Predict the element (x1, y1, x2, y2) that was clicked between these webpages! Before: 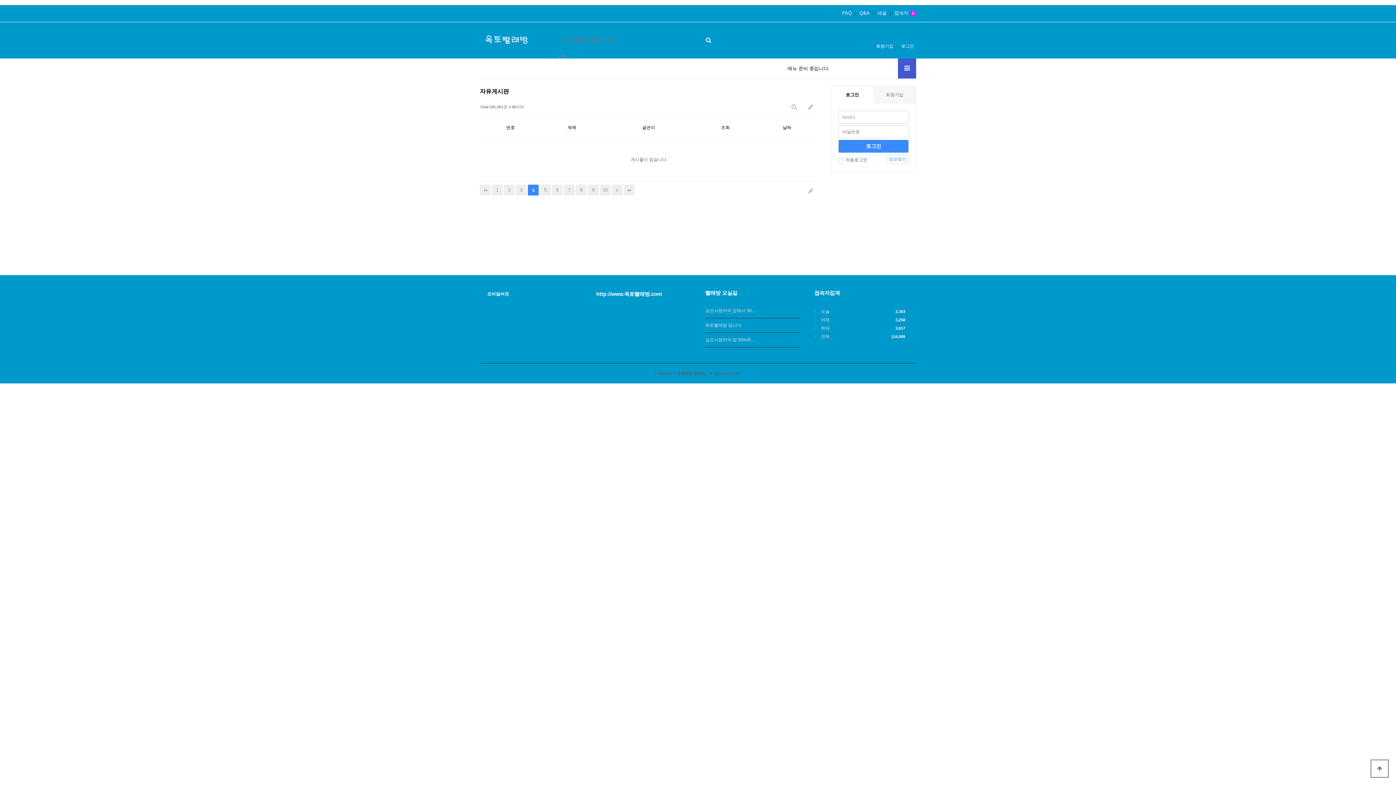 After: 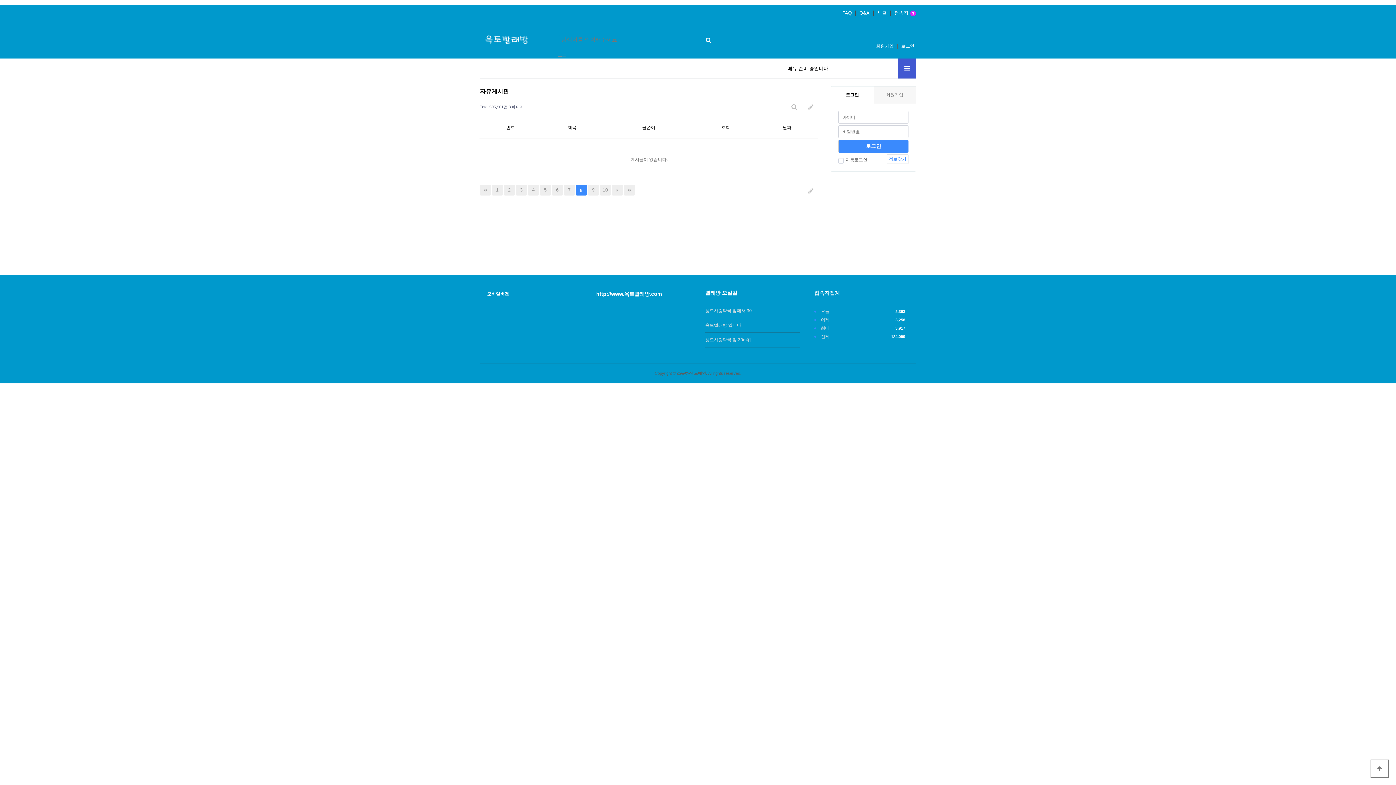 Action: label: 8
페이지 bbox: (576, 184, 586, 195)